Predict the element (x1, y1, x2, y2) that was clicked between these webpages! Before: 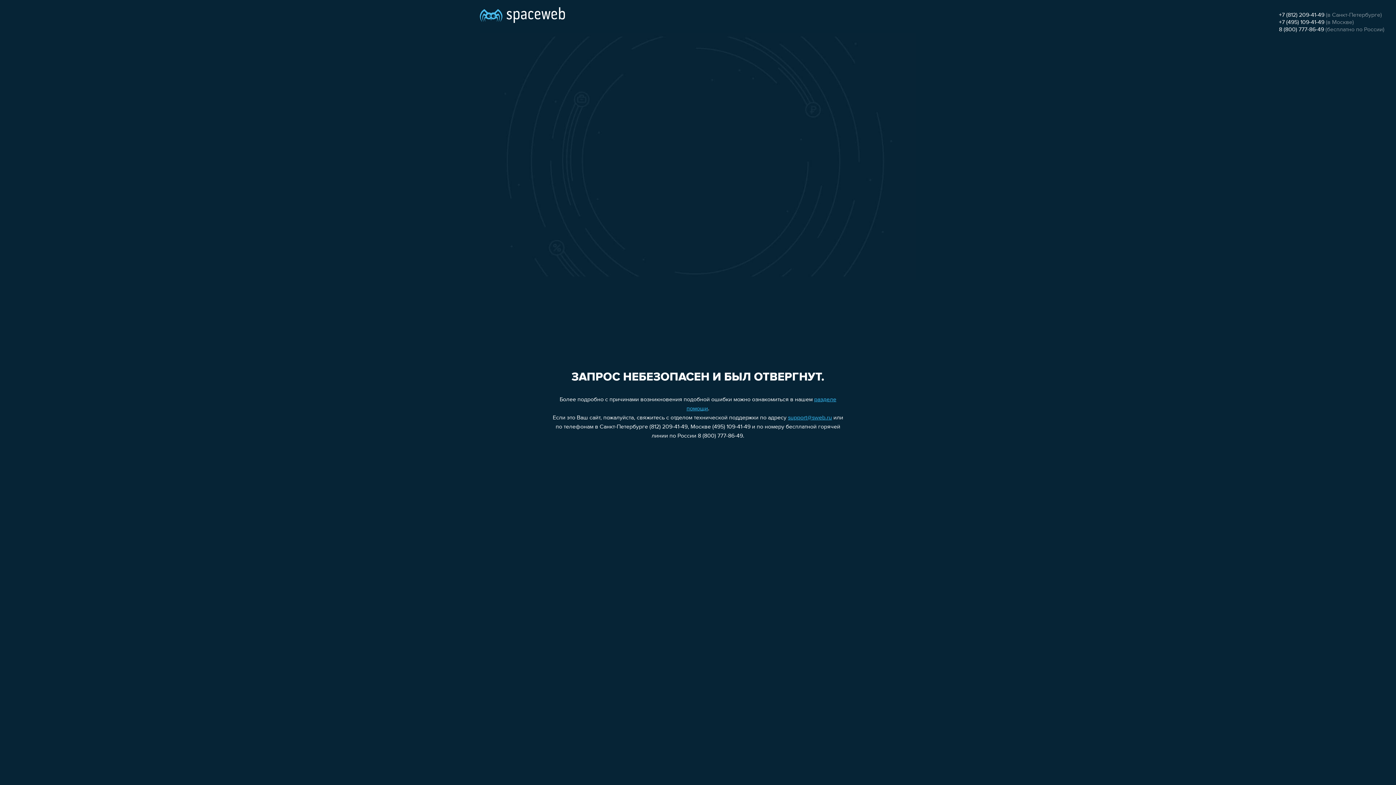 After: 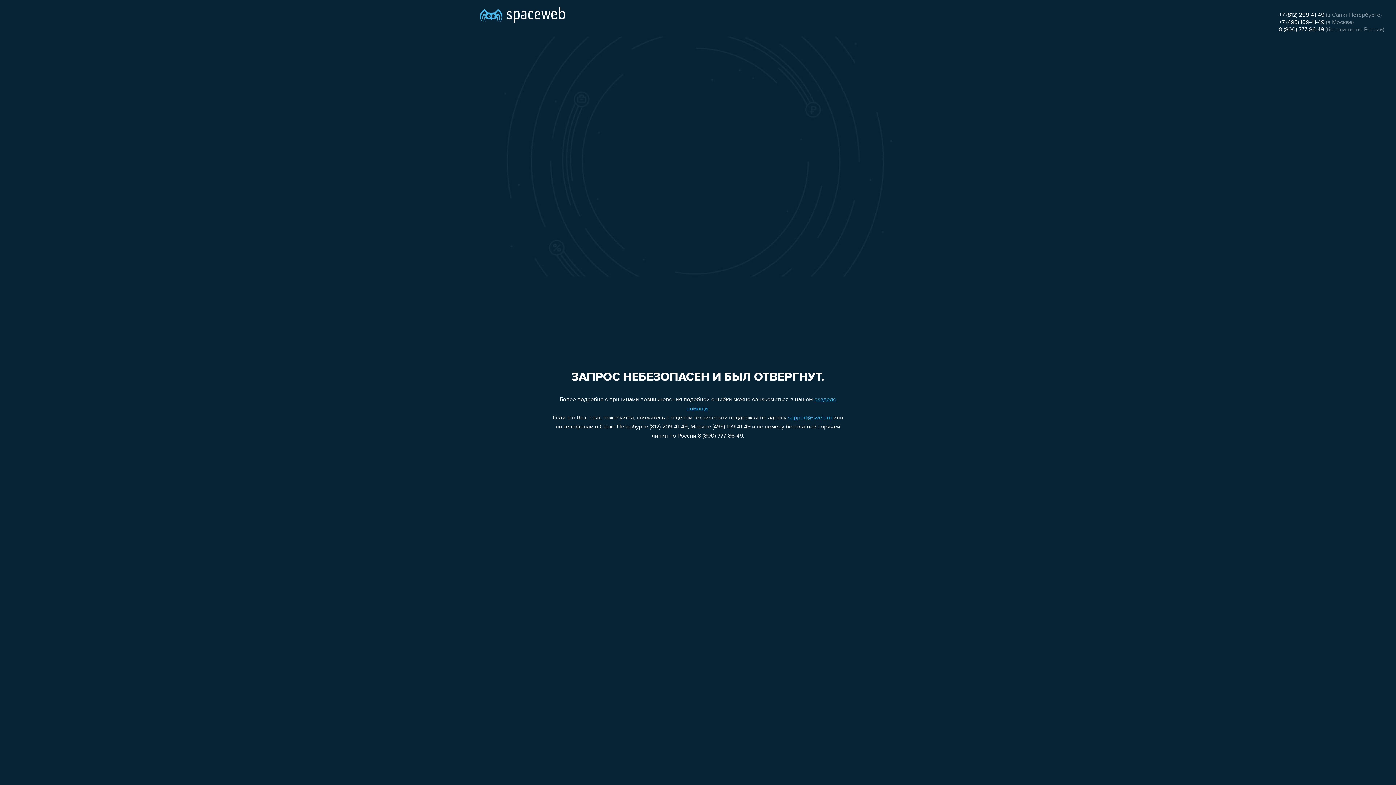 Action: bbox: (788, 415, 832, 421) label: support@sweb.ru